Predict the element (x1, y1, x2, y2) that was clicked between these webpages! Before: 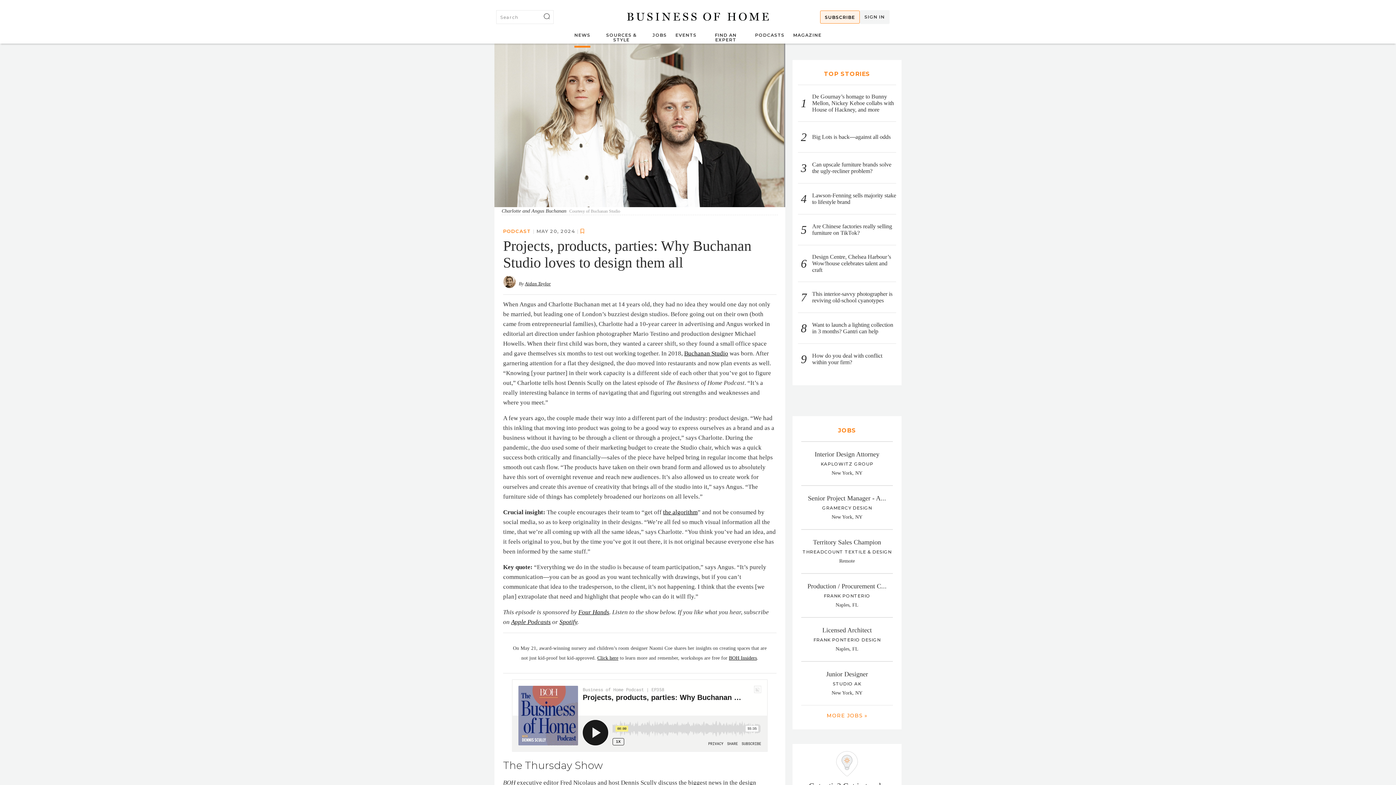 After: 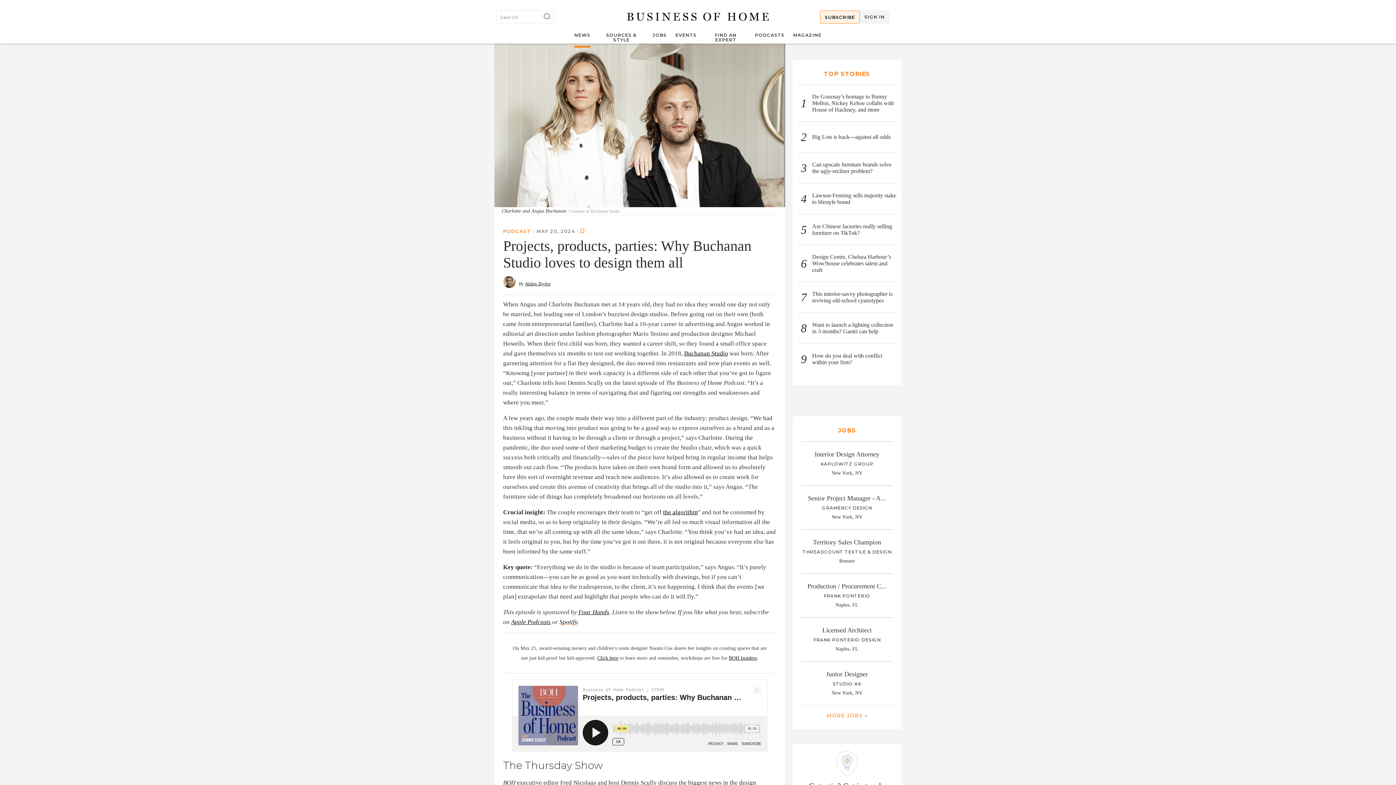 Action: bbox: (559, 618, 577, 625) label: Spotify